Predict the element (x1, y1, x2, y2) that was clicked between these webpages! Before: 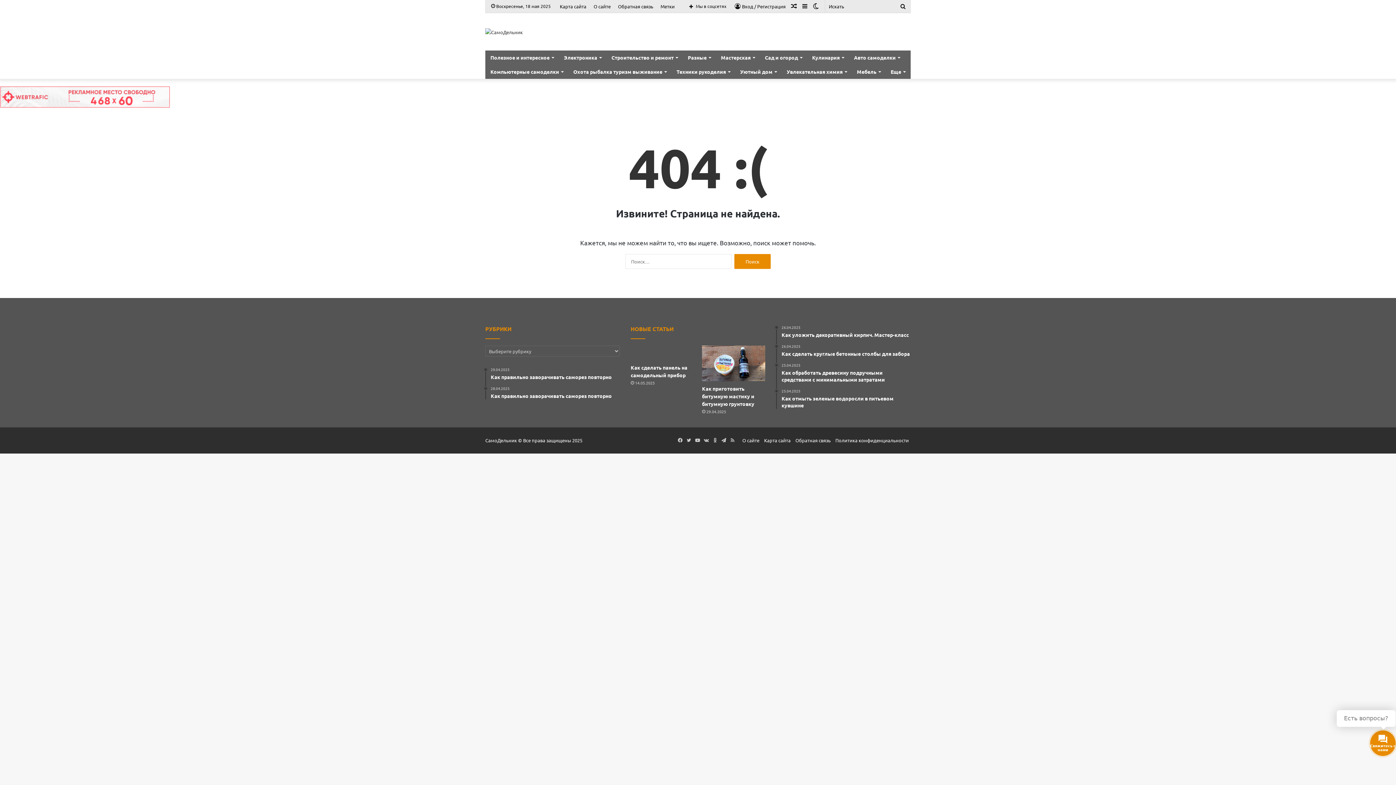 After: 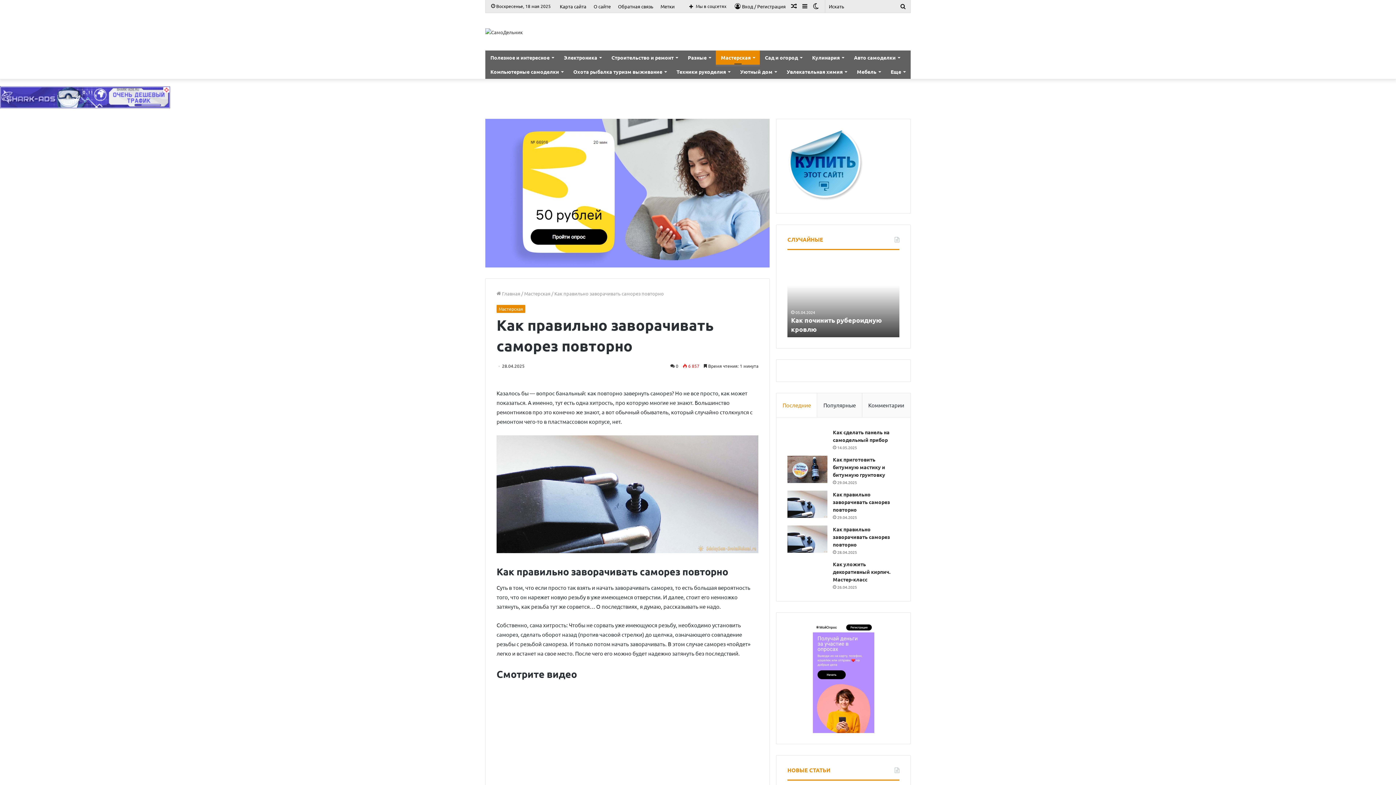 Action: label: 28.04.2025
Как правильно заворачивать саморез повторно bbox: (490, 386, 619, 399)